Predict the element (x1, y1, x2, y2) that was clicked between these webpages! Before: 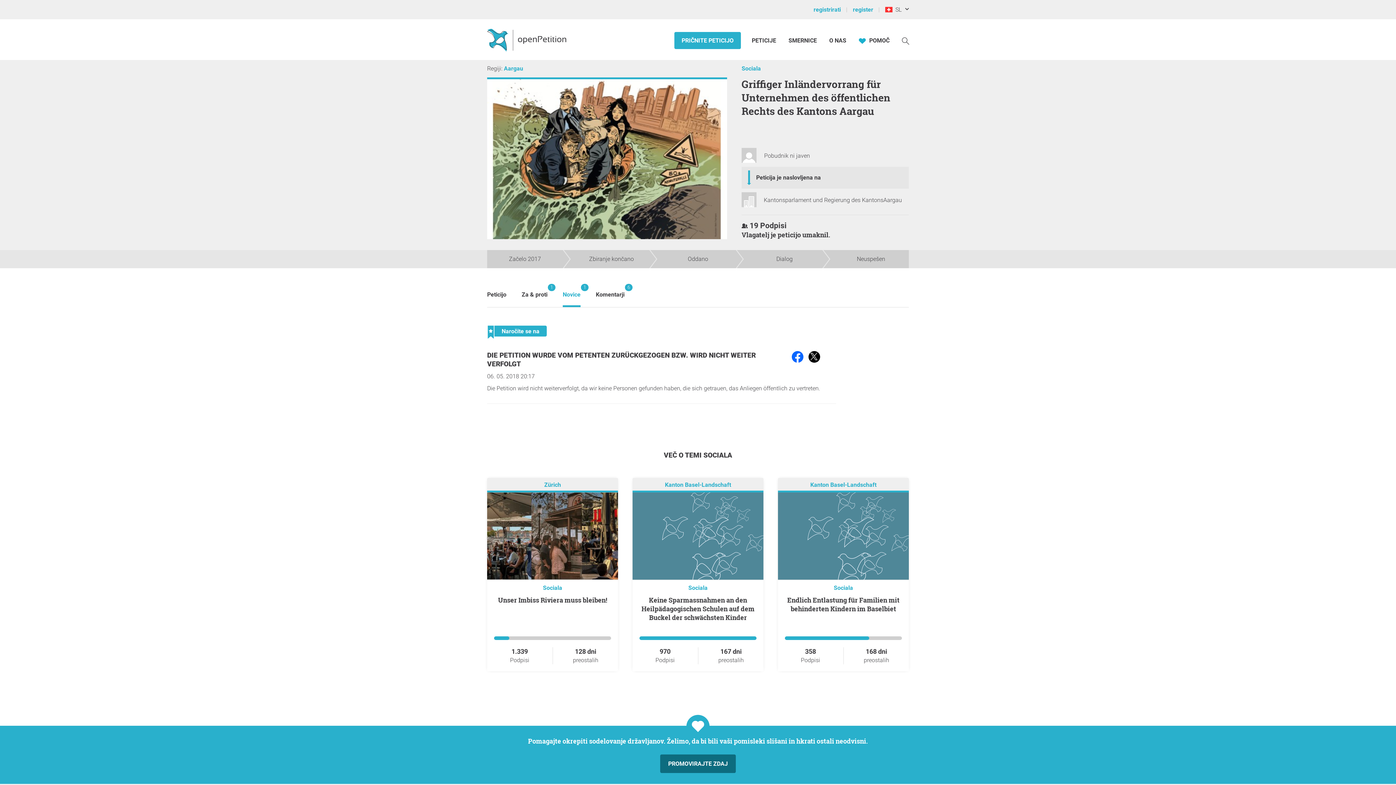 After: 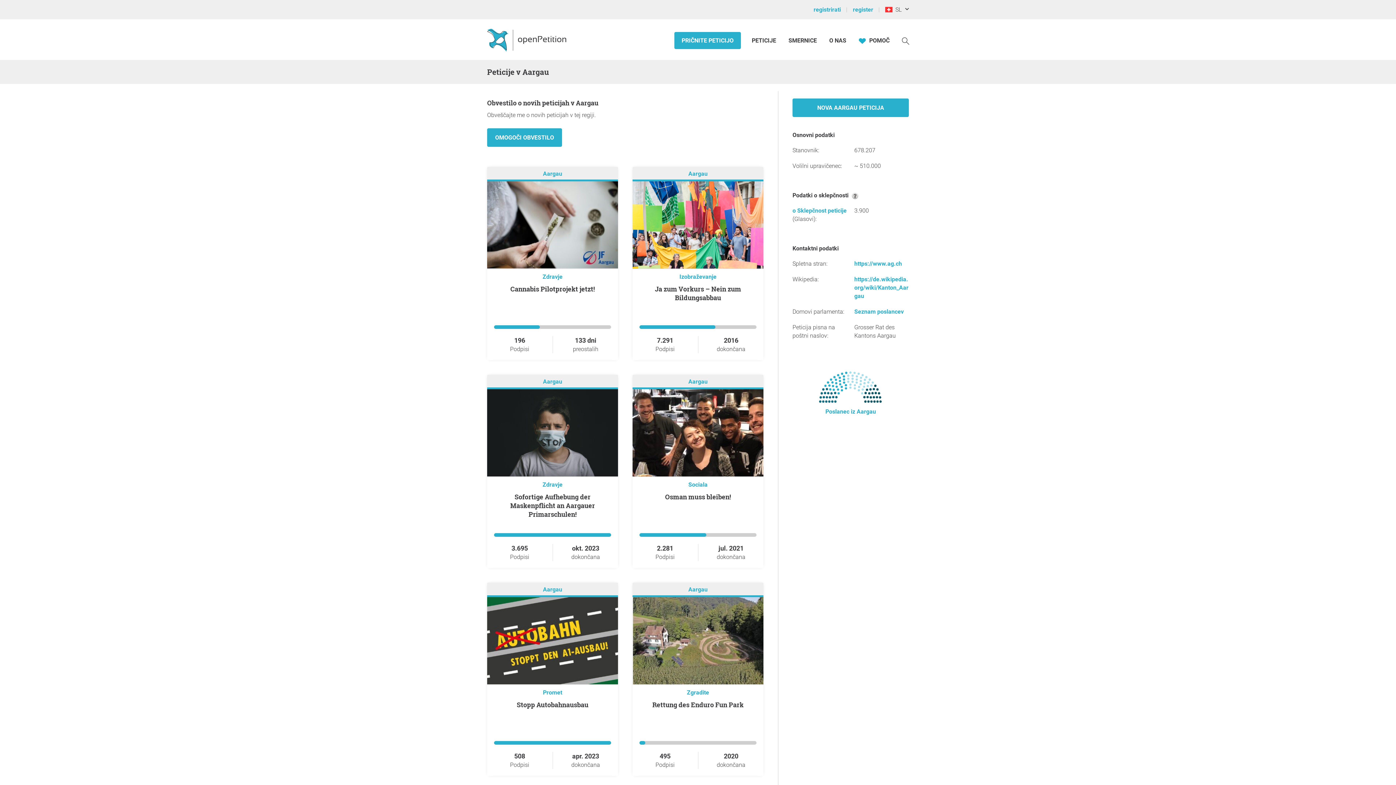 Action: label: Aargau bbox: (504, 65, 523, 72)